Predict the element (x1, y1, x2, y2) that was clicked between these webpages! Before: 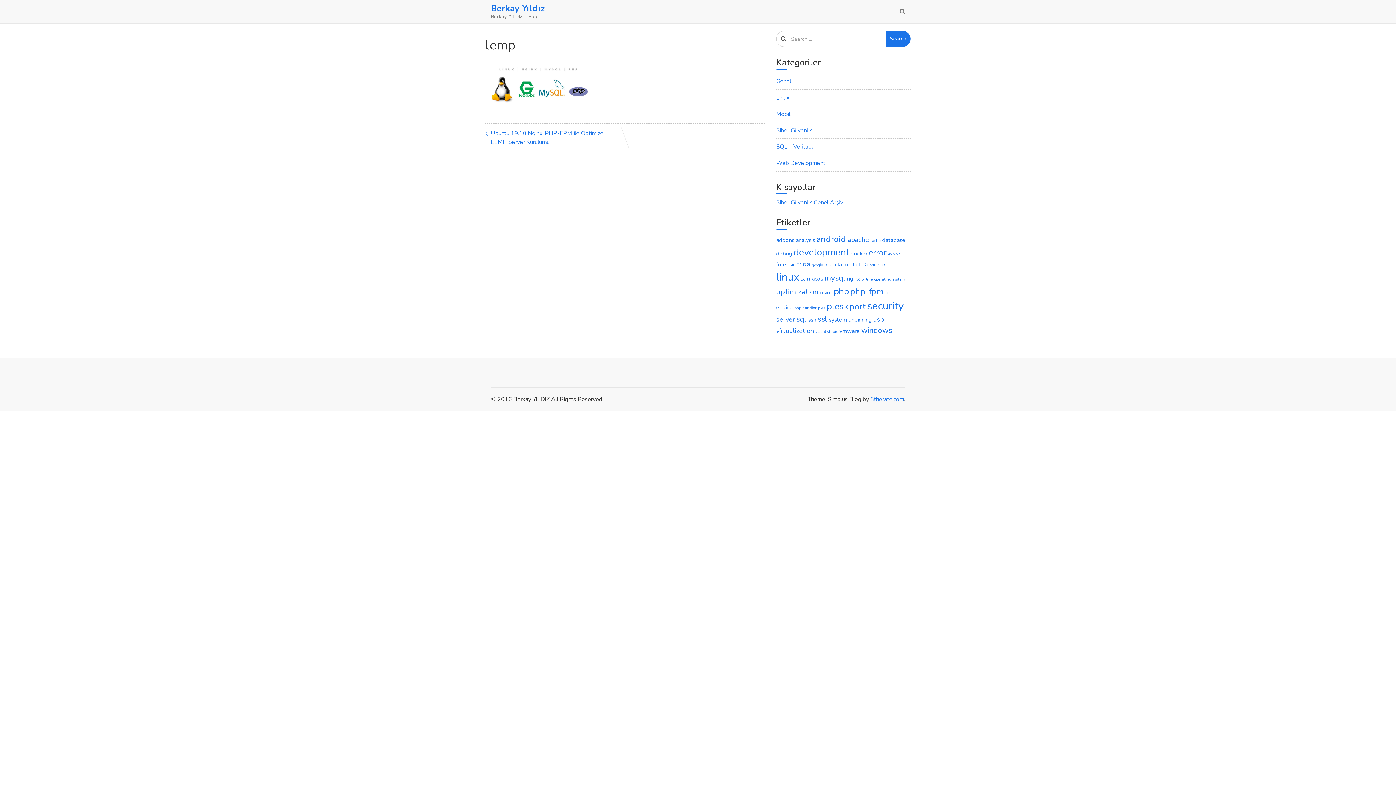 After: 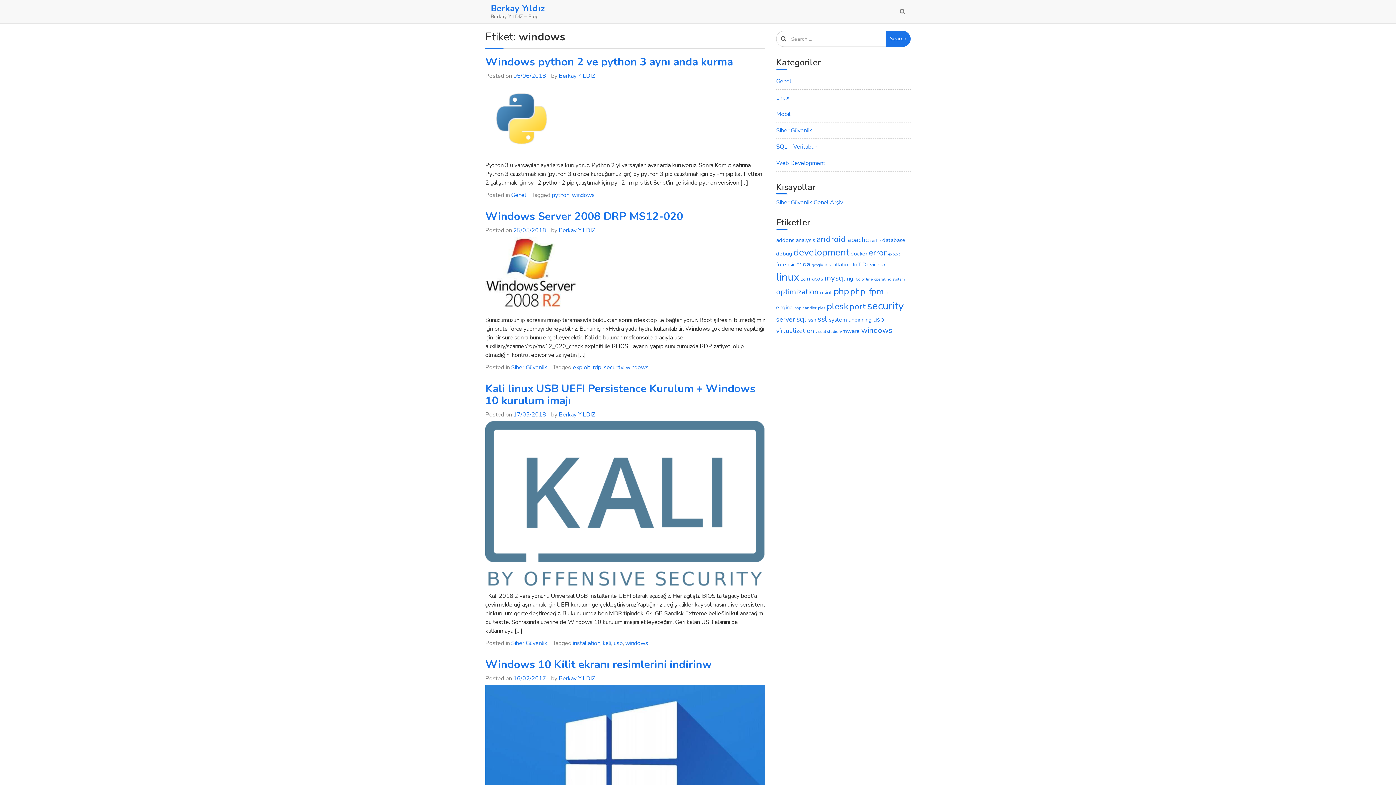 Action: bbox: (861, 325, 892, 335) label: windows (4 öge)